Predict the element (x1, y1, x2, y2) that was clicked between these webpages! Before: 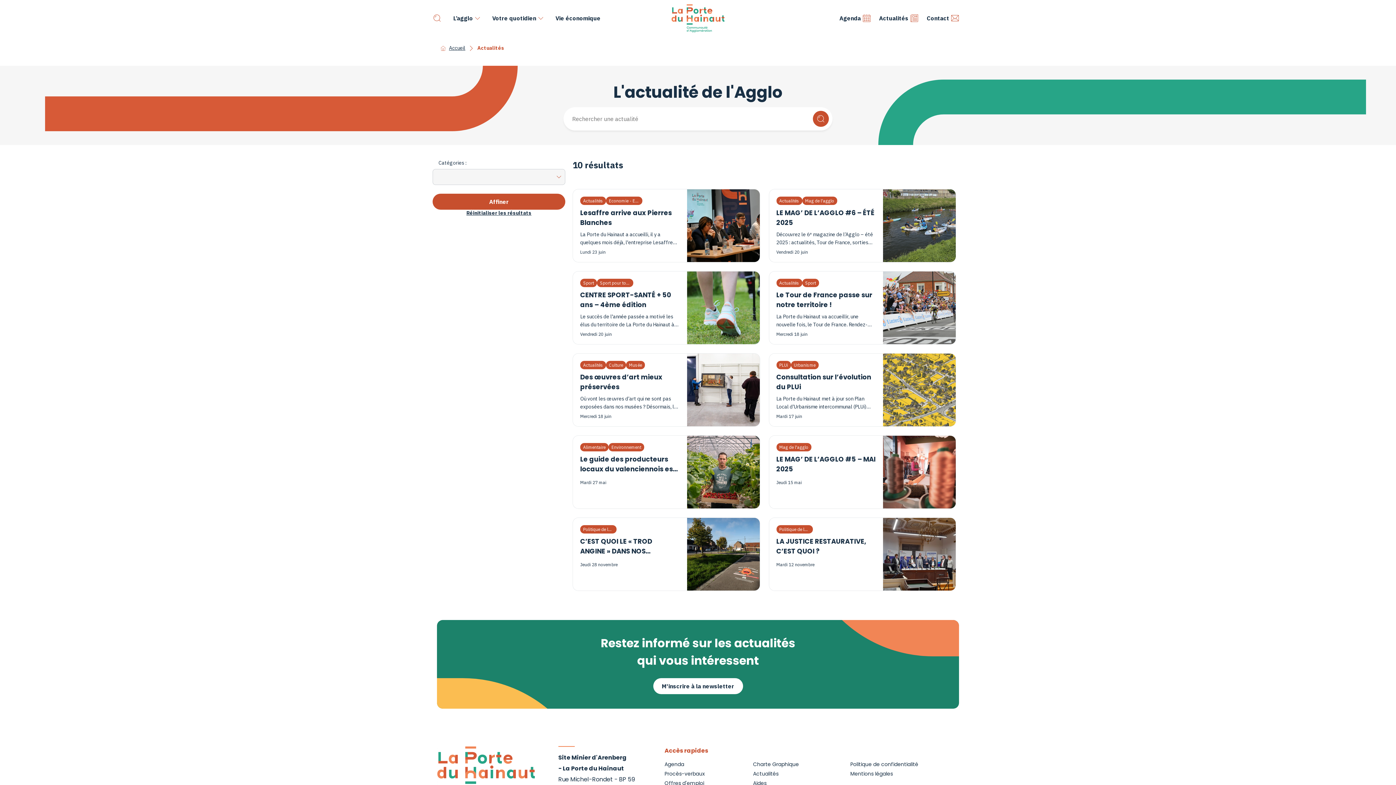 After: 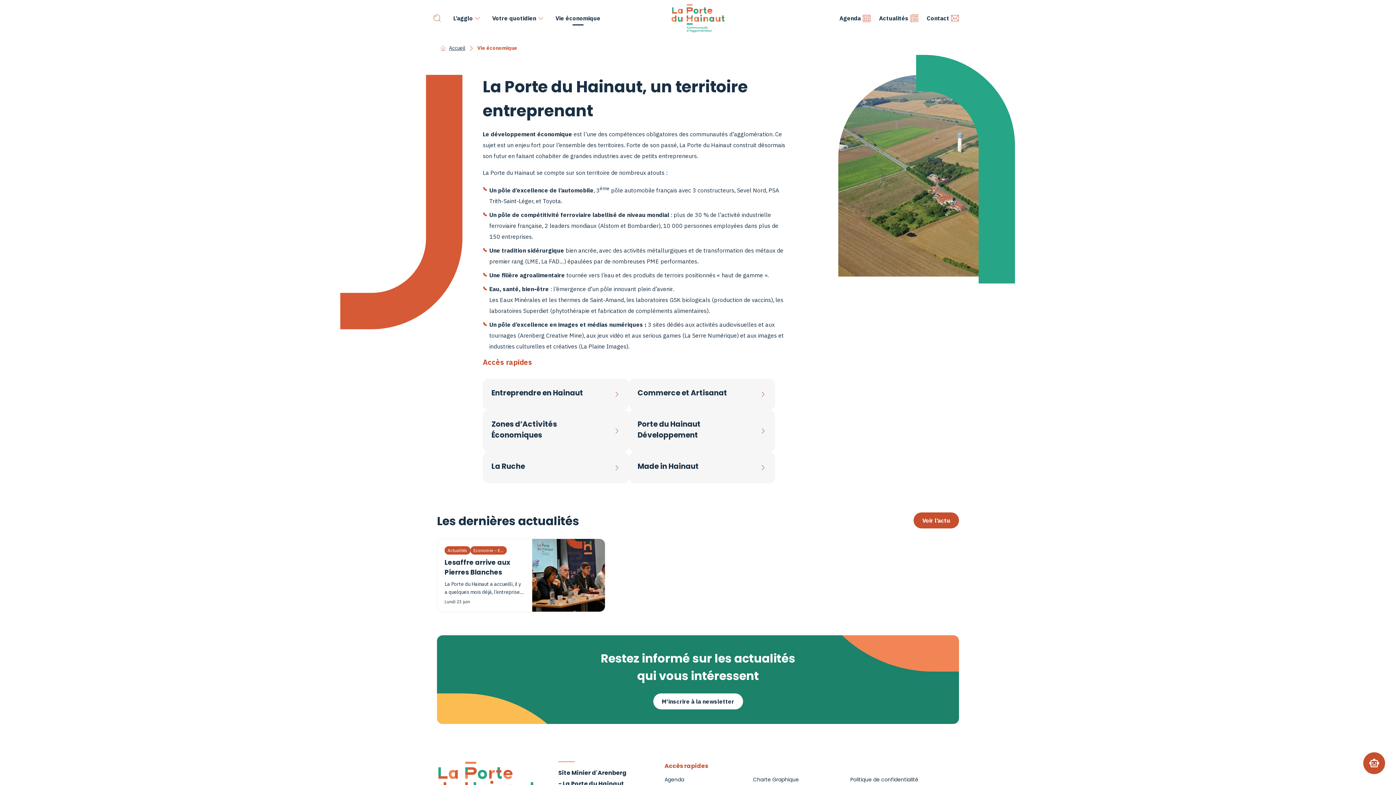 Action: label: Vie économique bbox: (555, 14, 600, 21)